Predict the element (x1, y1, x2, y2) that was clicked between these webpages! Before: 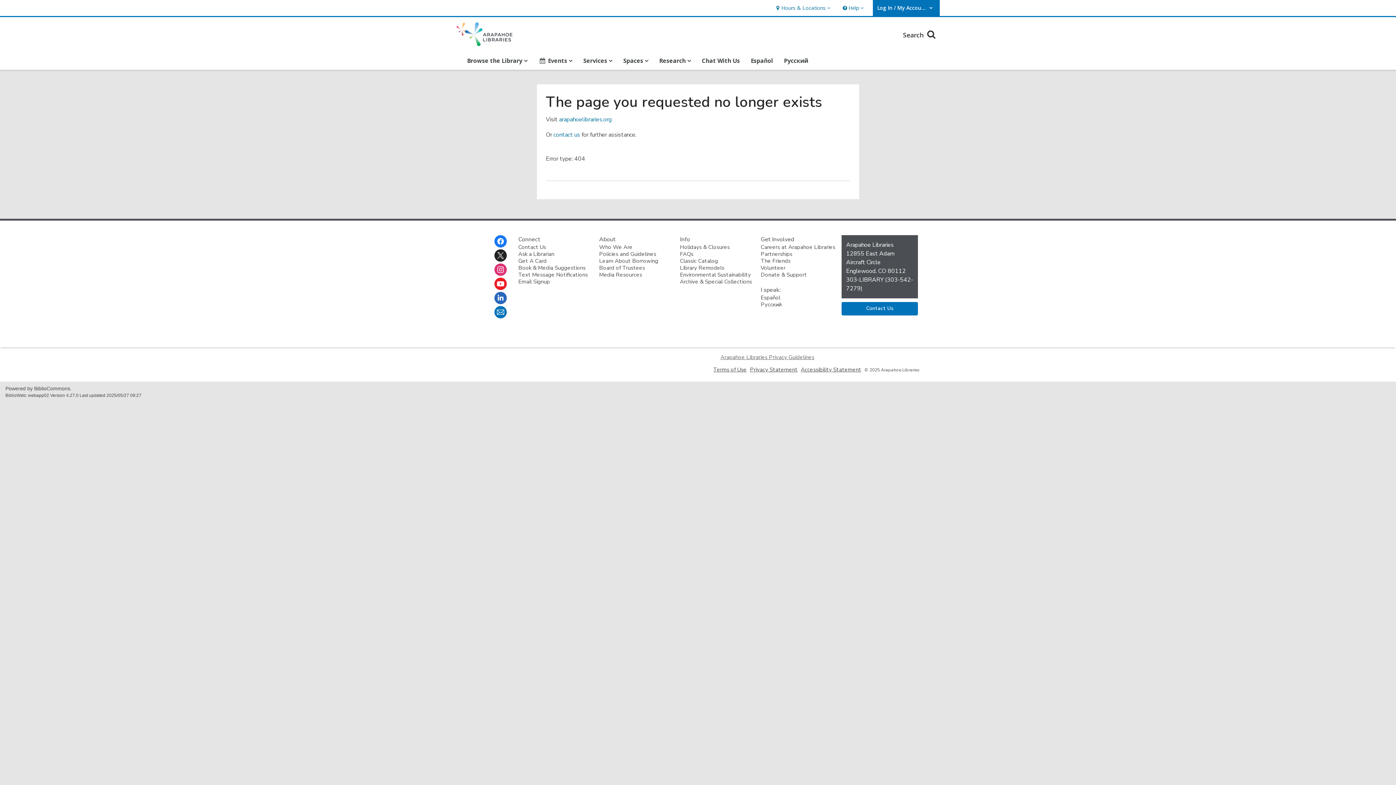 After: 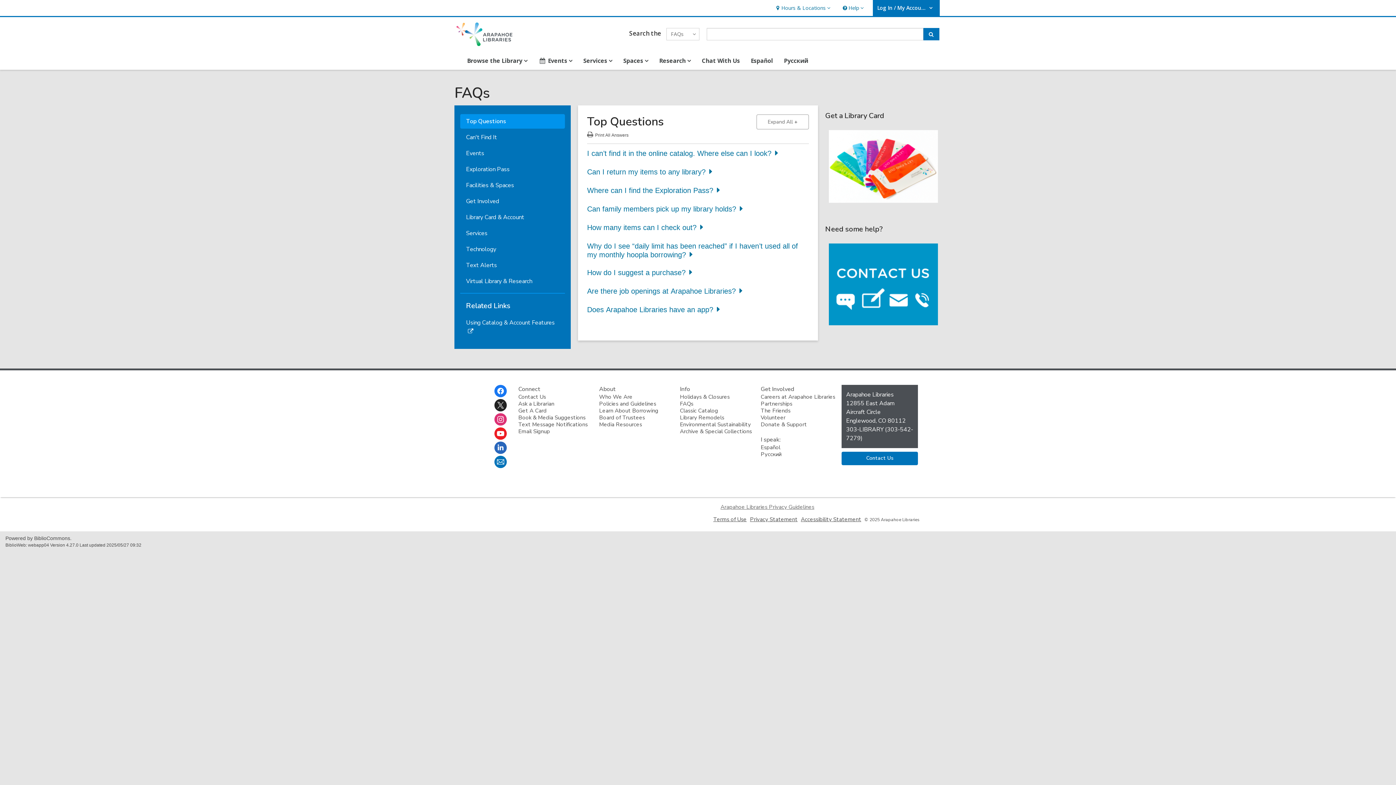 Action: label: FAQs bbox: (680, 250, 693, 257)